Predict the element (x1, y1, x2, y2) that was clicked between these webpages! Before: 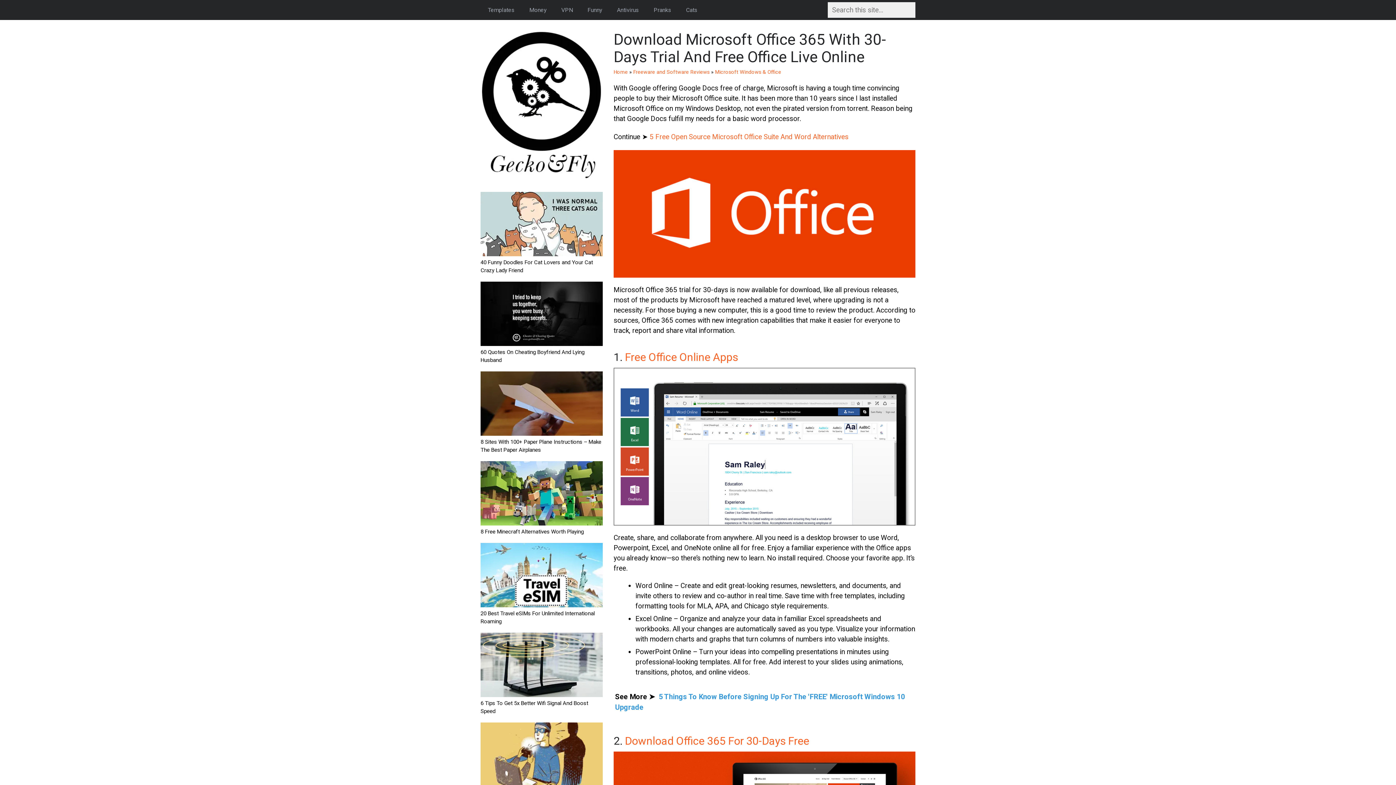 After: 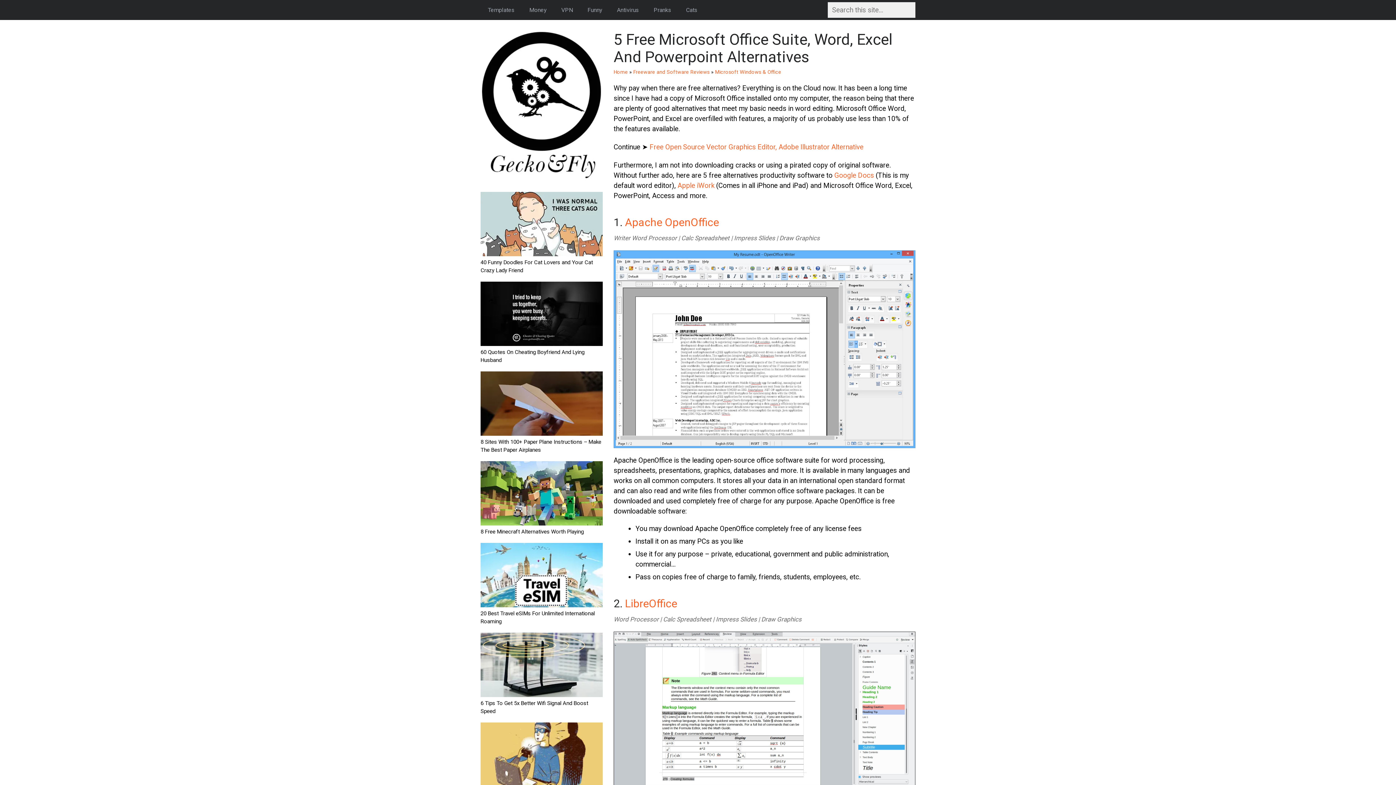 Action: bbox: (649, 132, 848, 141) label: 5 Free Open Source Microsoft Office Suite And Word Alternatives